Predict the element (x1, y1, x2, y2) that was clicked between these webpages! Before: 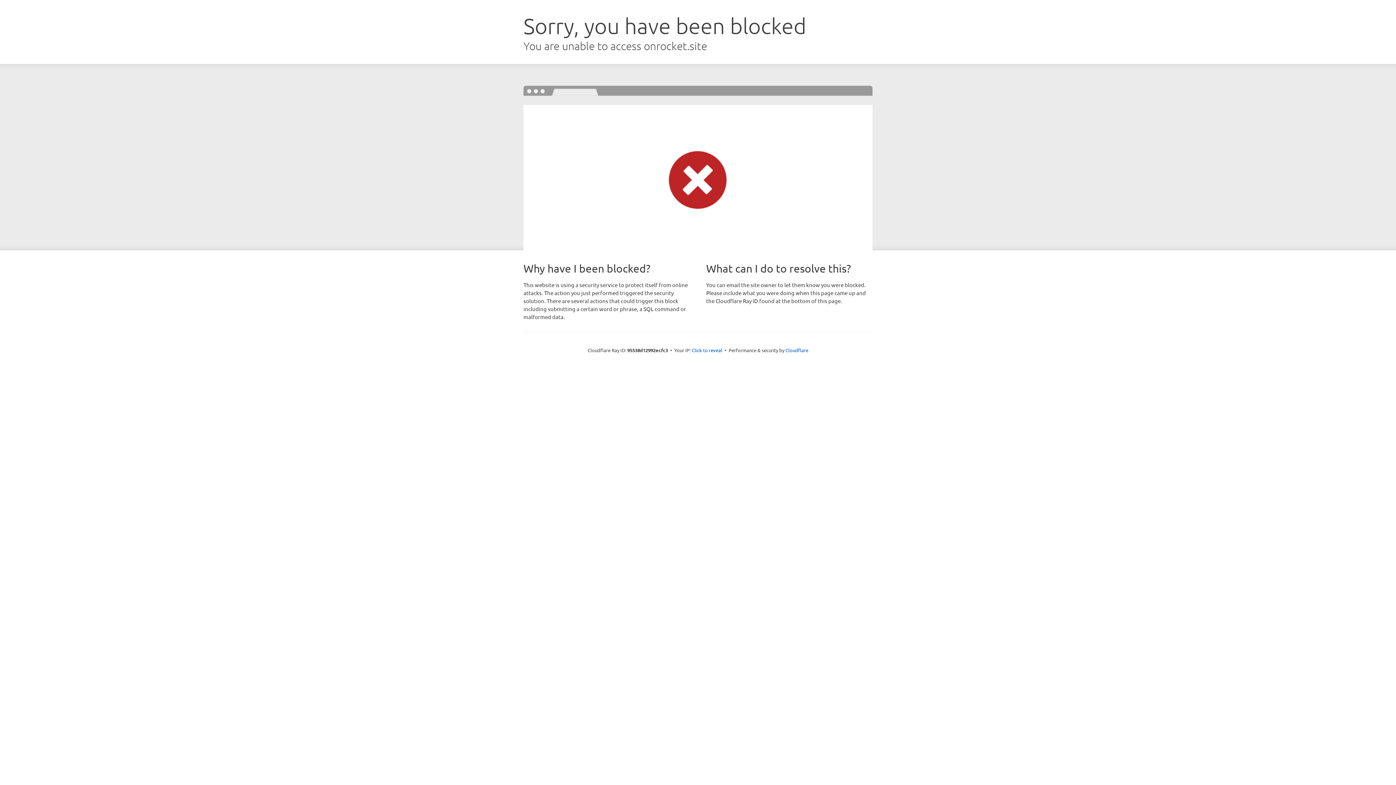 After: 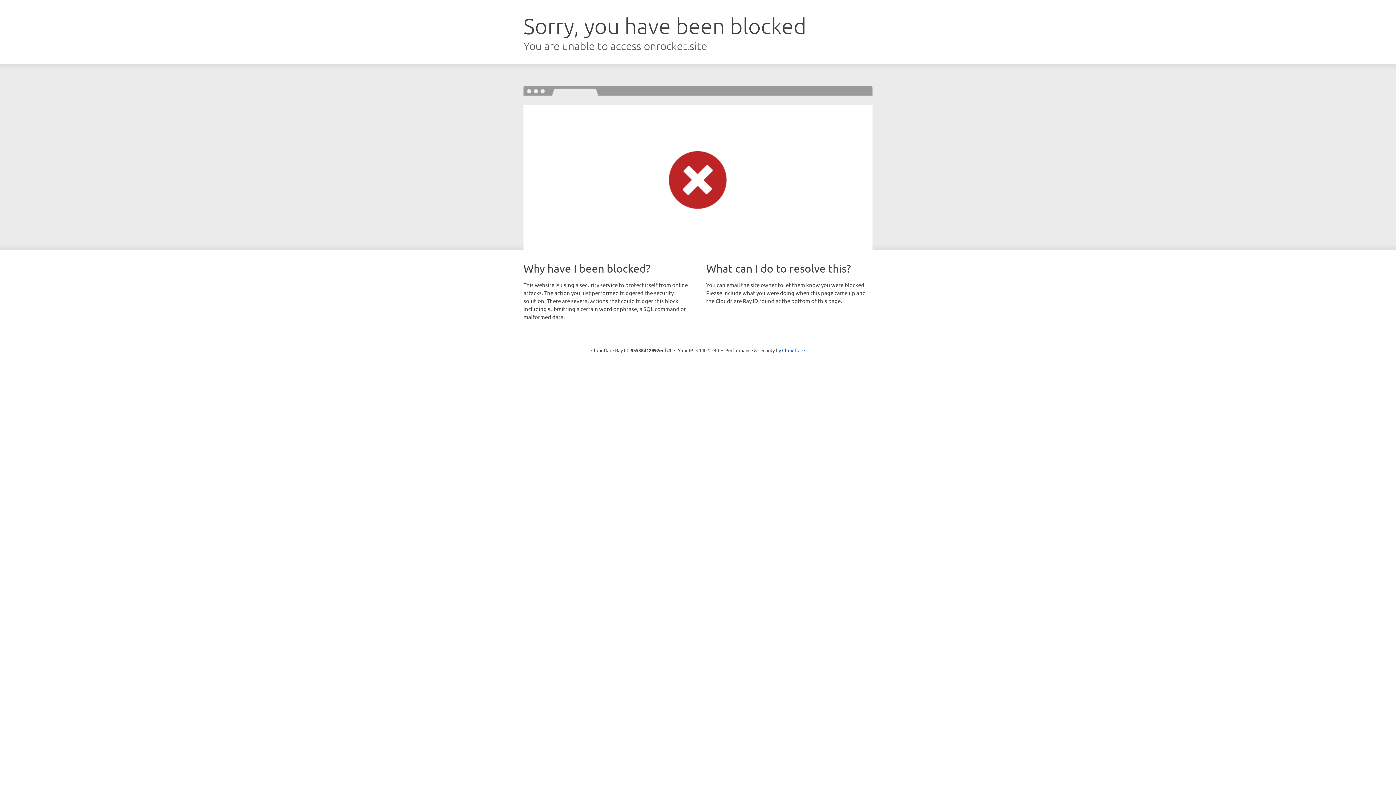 Action: bbox: (692, 346, 722, 353) label: Click to reveal